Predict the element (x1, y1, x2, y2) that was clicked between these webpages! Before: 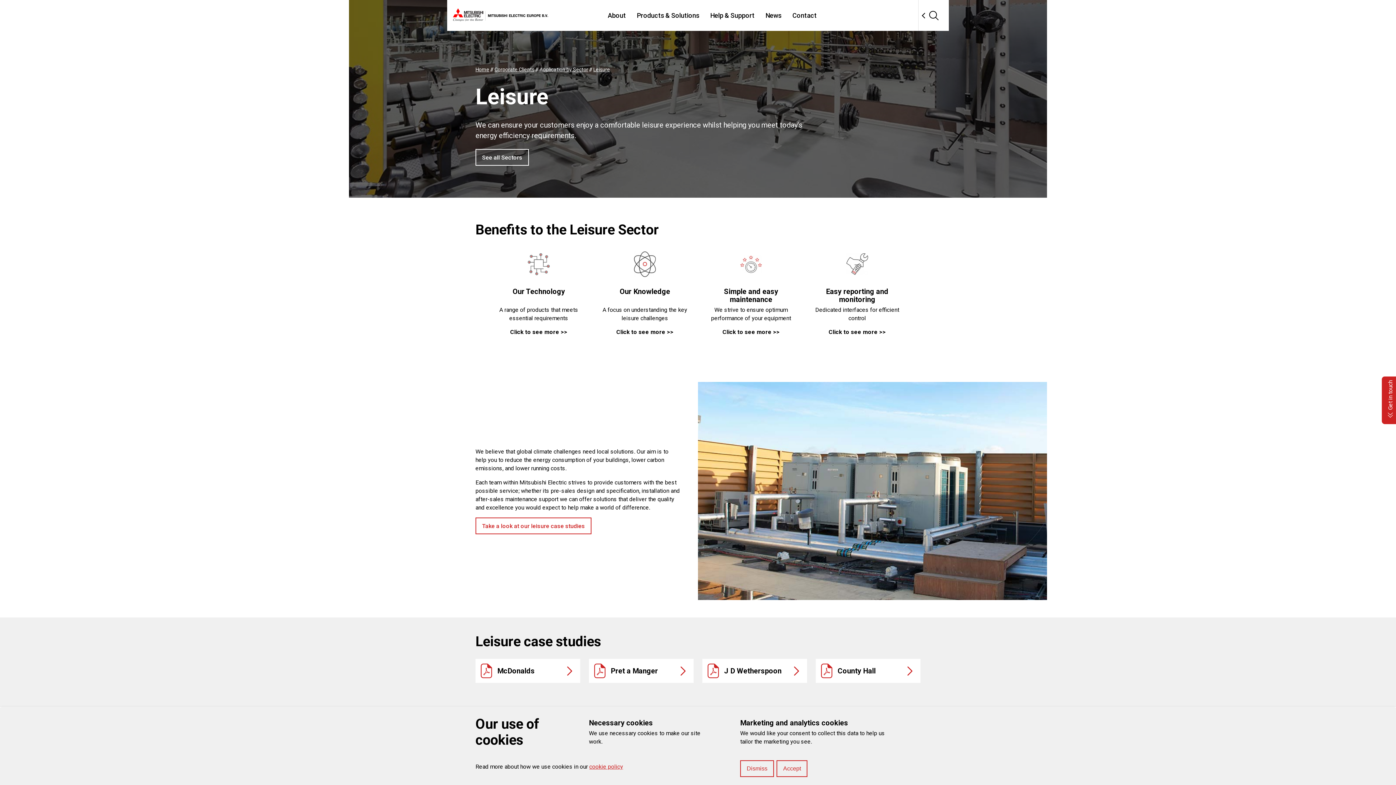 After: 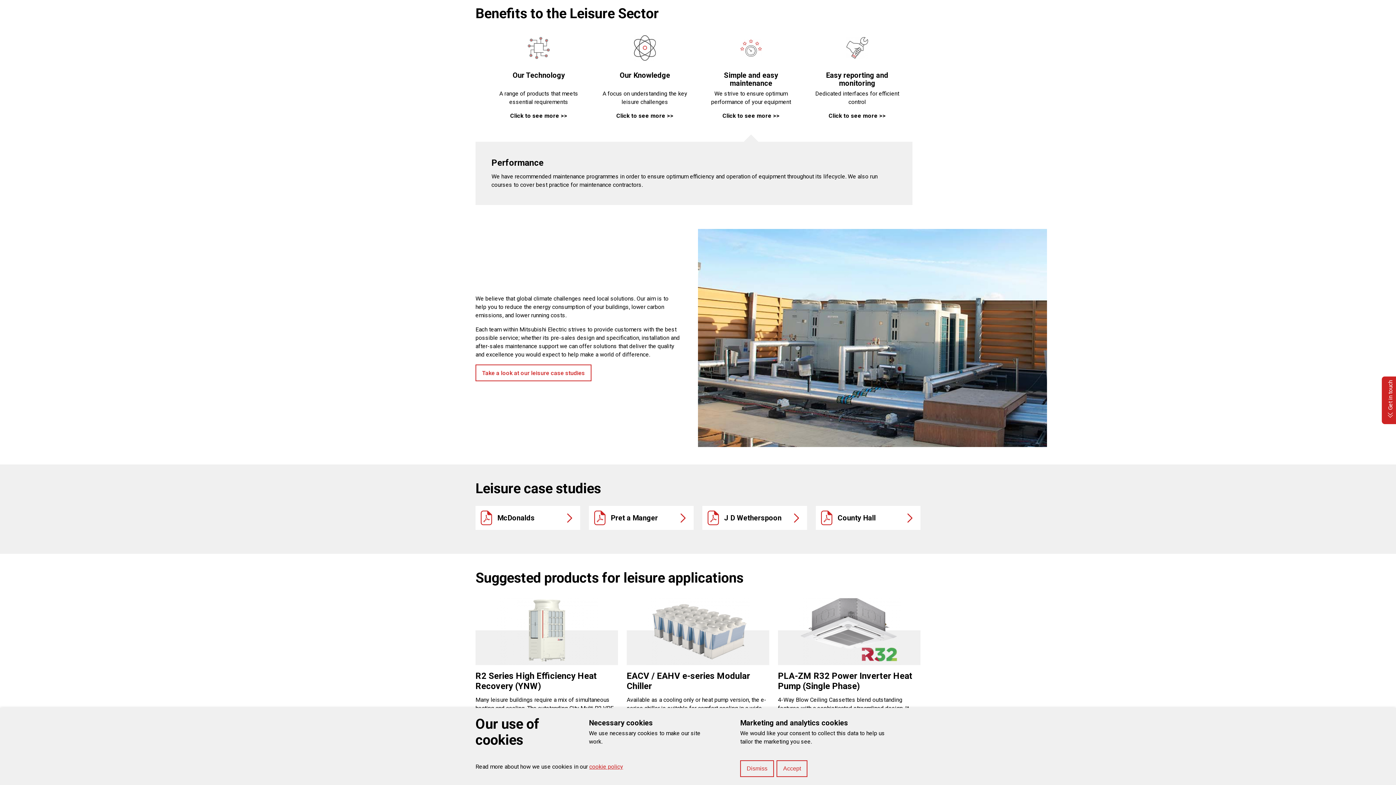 Action: bbox: (698, 247, 804, 342) label: Simple and easy maintenance

We strive to ensure optimum performance of your equipment

Click to see more